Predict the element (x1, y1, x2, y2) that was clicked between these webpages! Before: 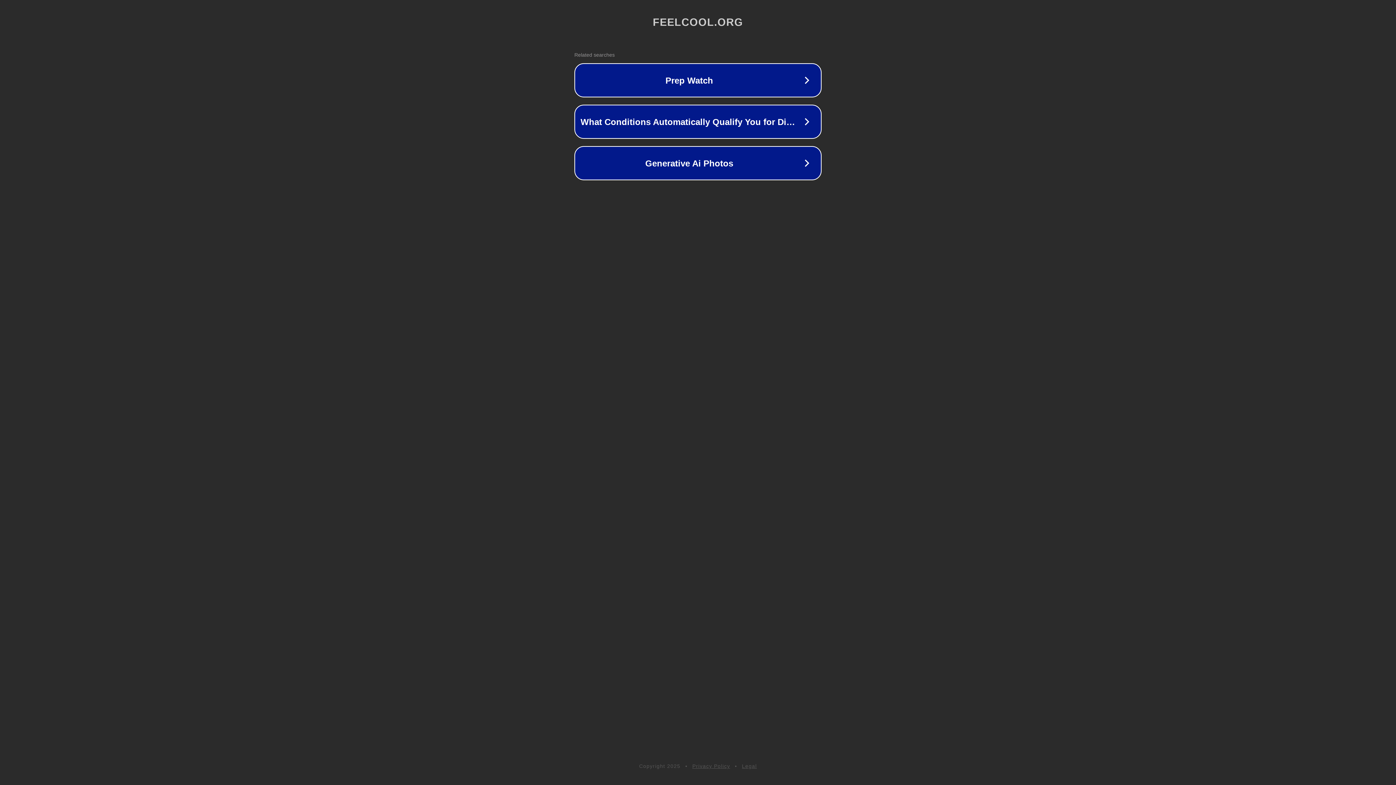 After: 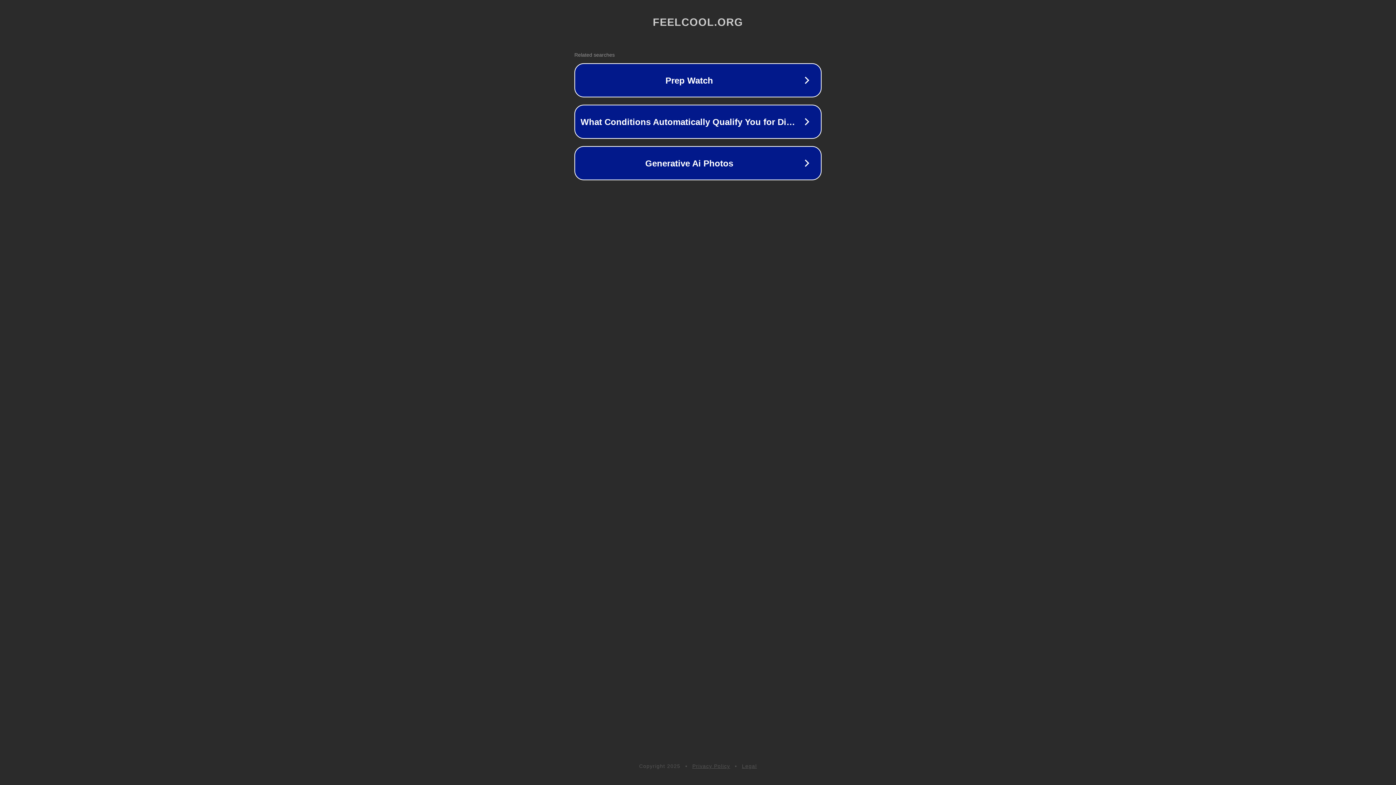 Action: label: Legal bbox: (742, 763, 757, 769)